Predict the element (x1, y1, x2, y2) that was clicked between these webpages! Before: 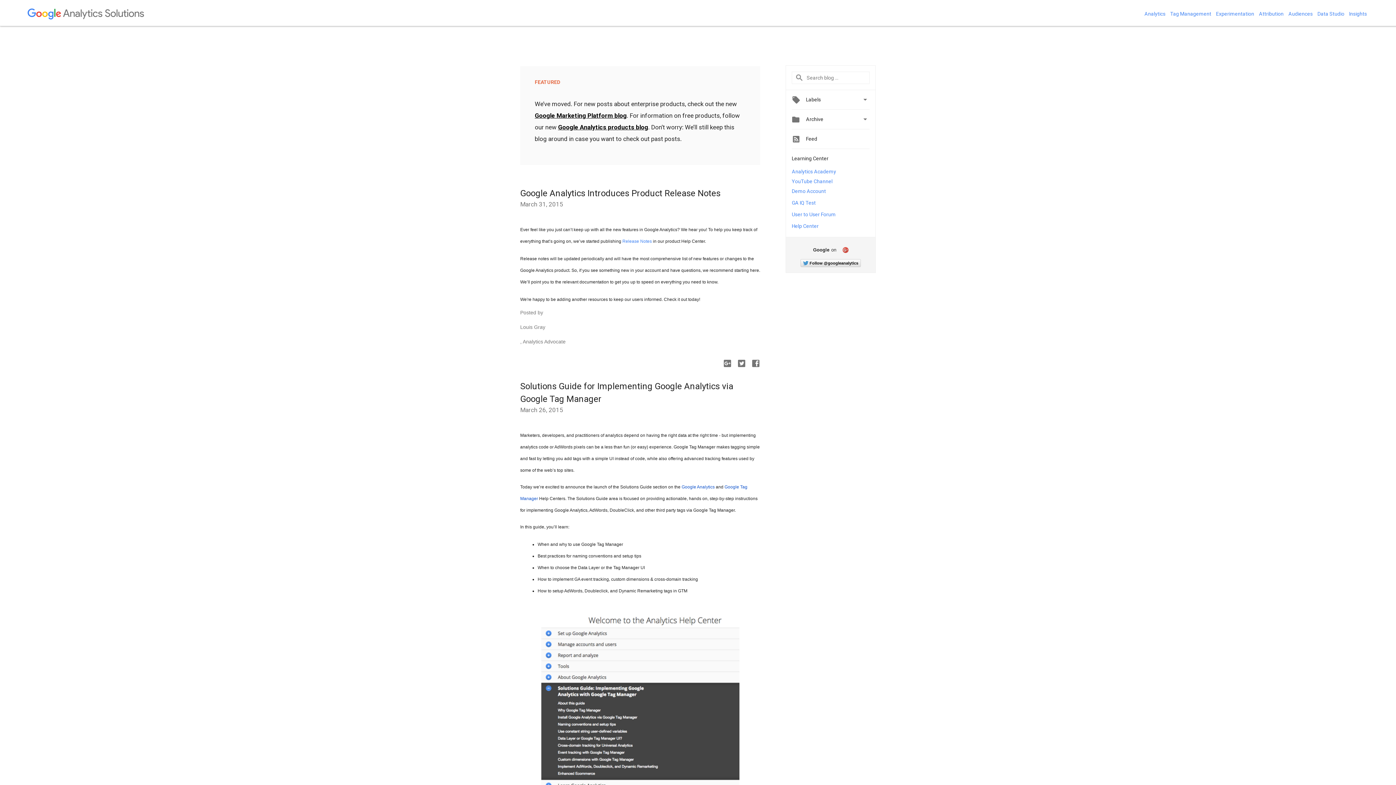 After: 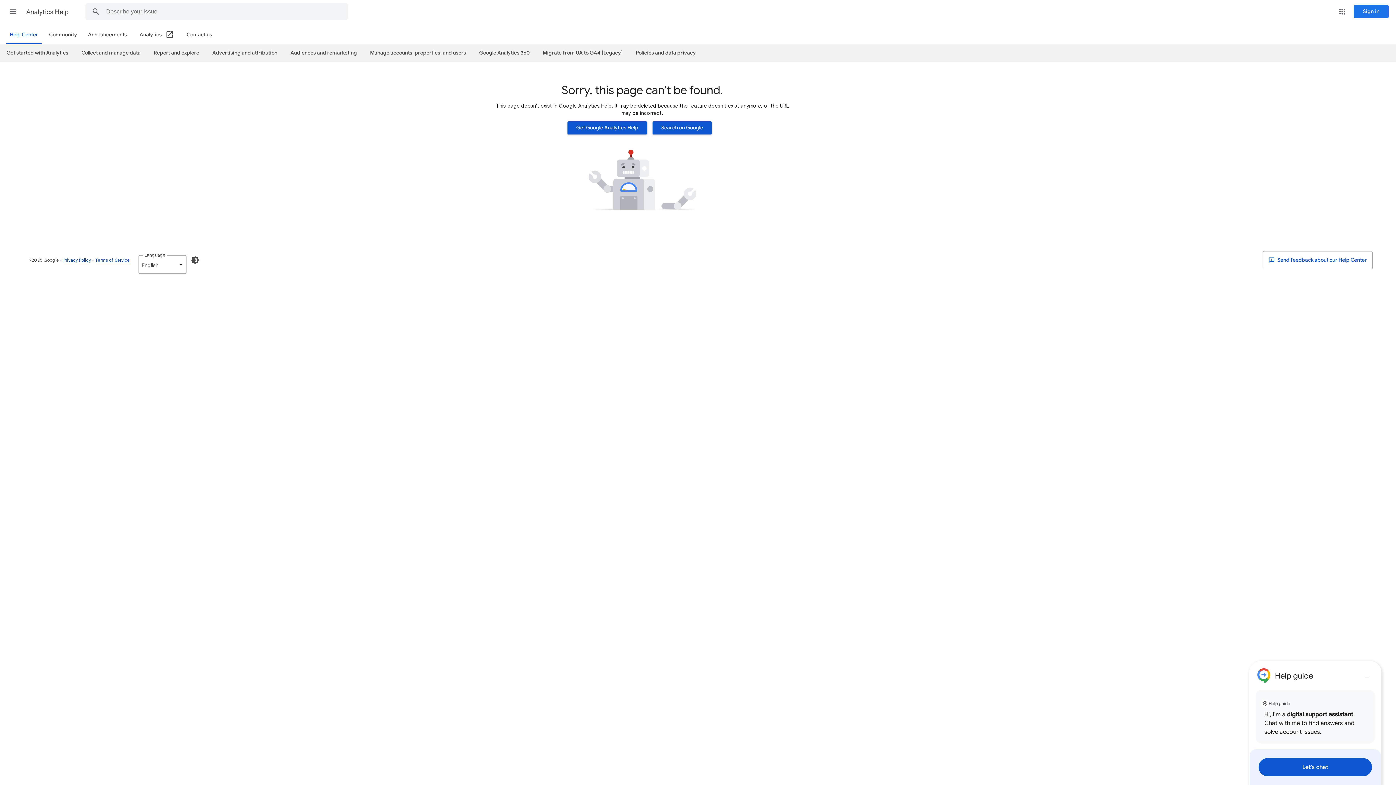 Action: bbox: (622, 238, 652, 244) label: Release Notes